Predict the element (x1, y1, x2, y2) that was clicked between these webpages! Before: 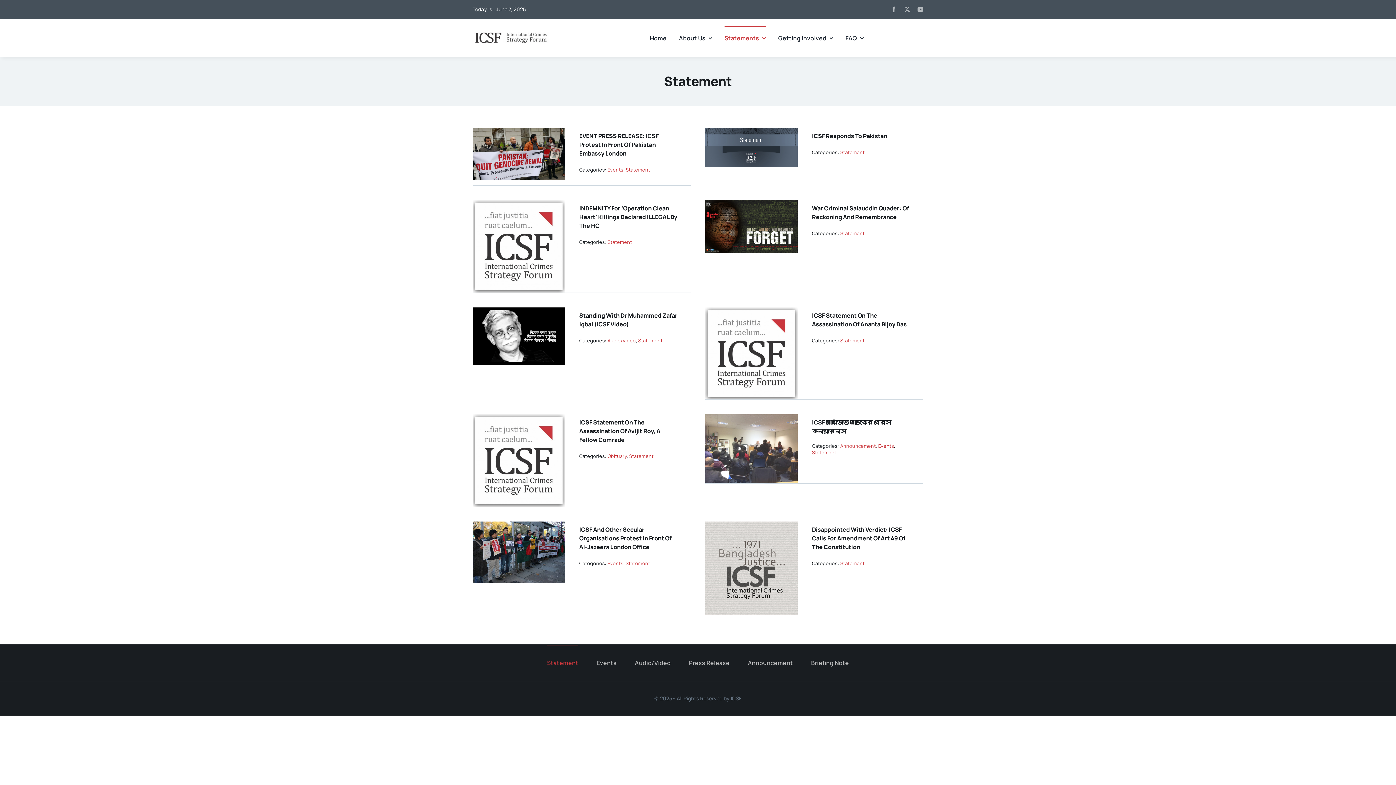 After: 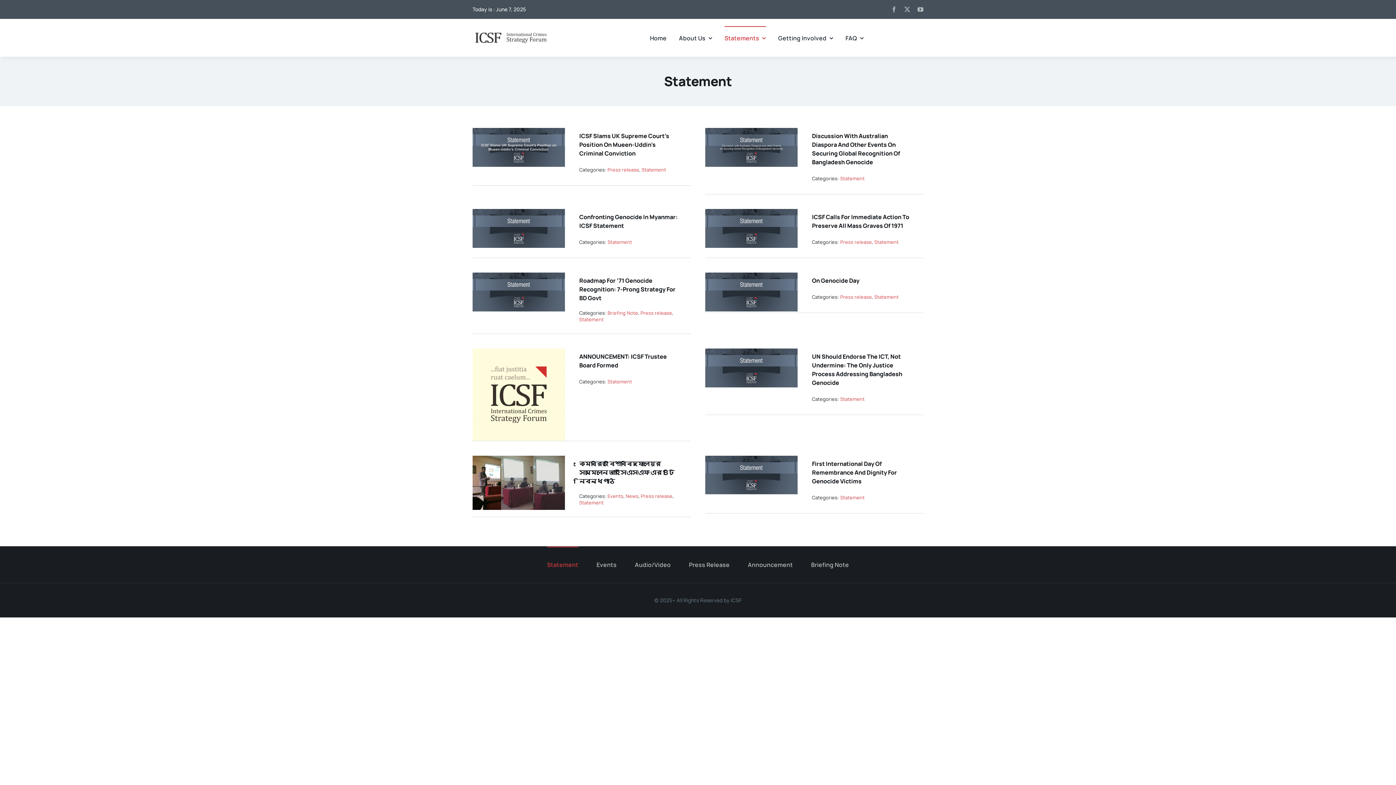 Action: label: Statement bbox: (812, 449, 836, 456)